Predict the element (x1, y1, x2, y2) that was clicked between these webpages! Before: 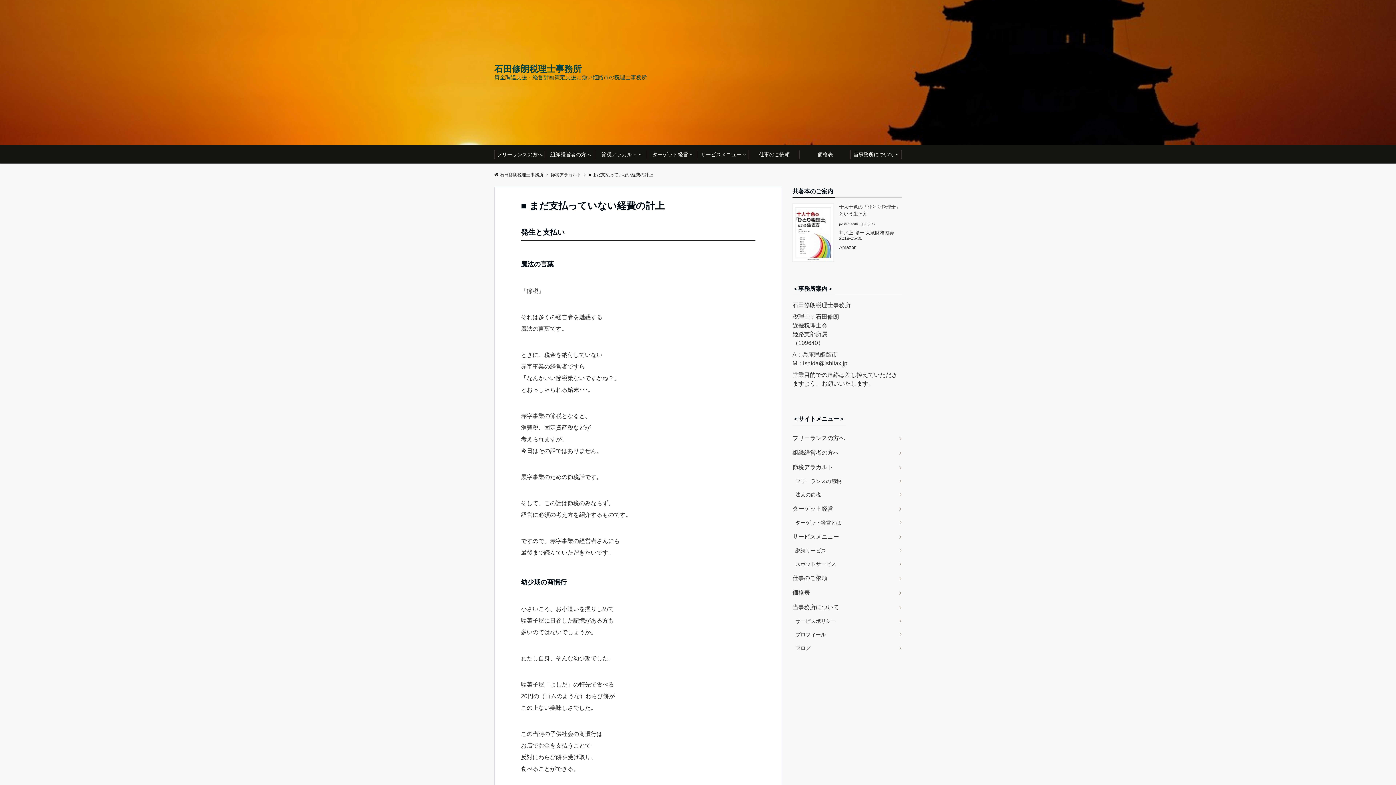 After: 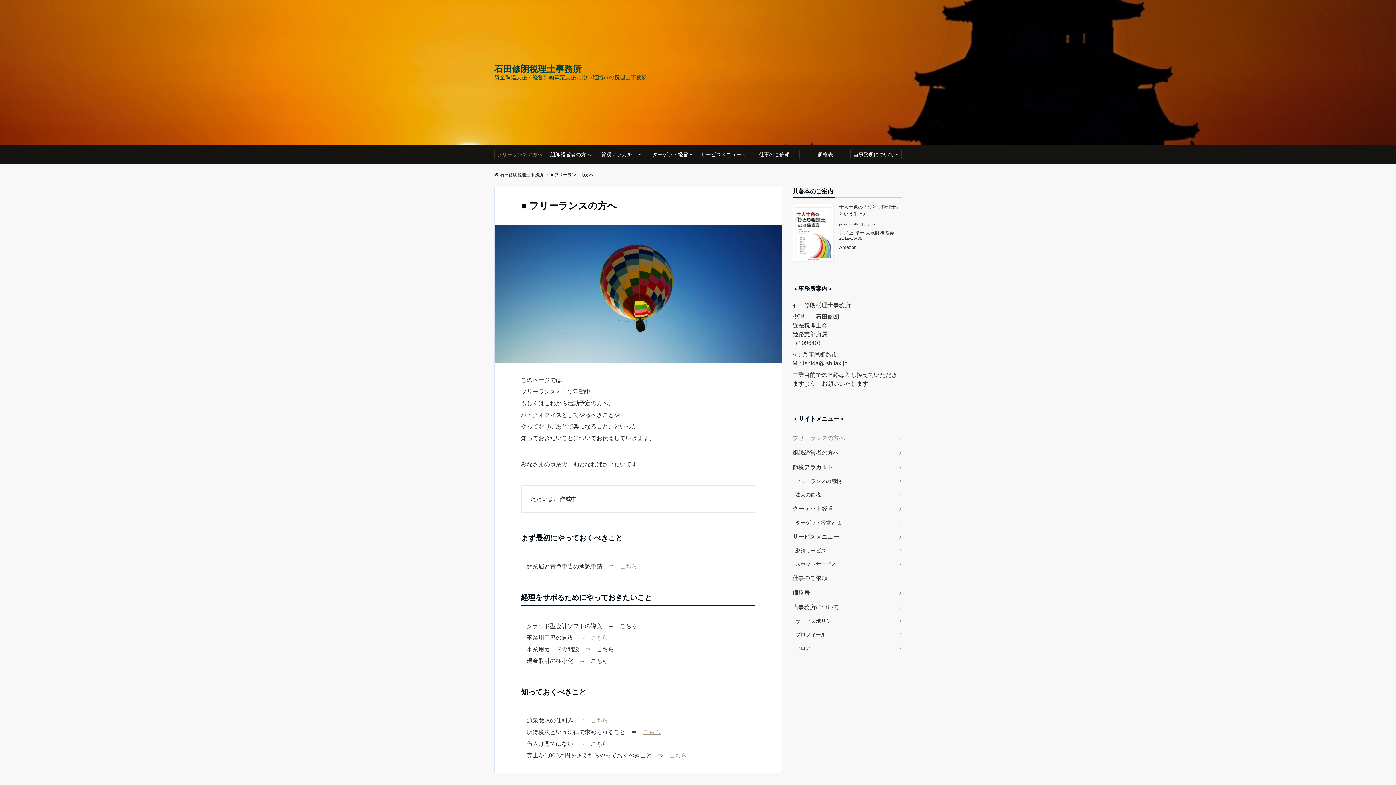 Action: label: フリーランスの方へ bbox: (792, 431, 901, 445)